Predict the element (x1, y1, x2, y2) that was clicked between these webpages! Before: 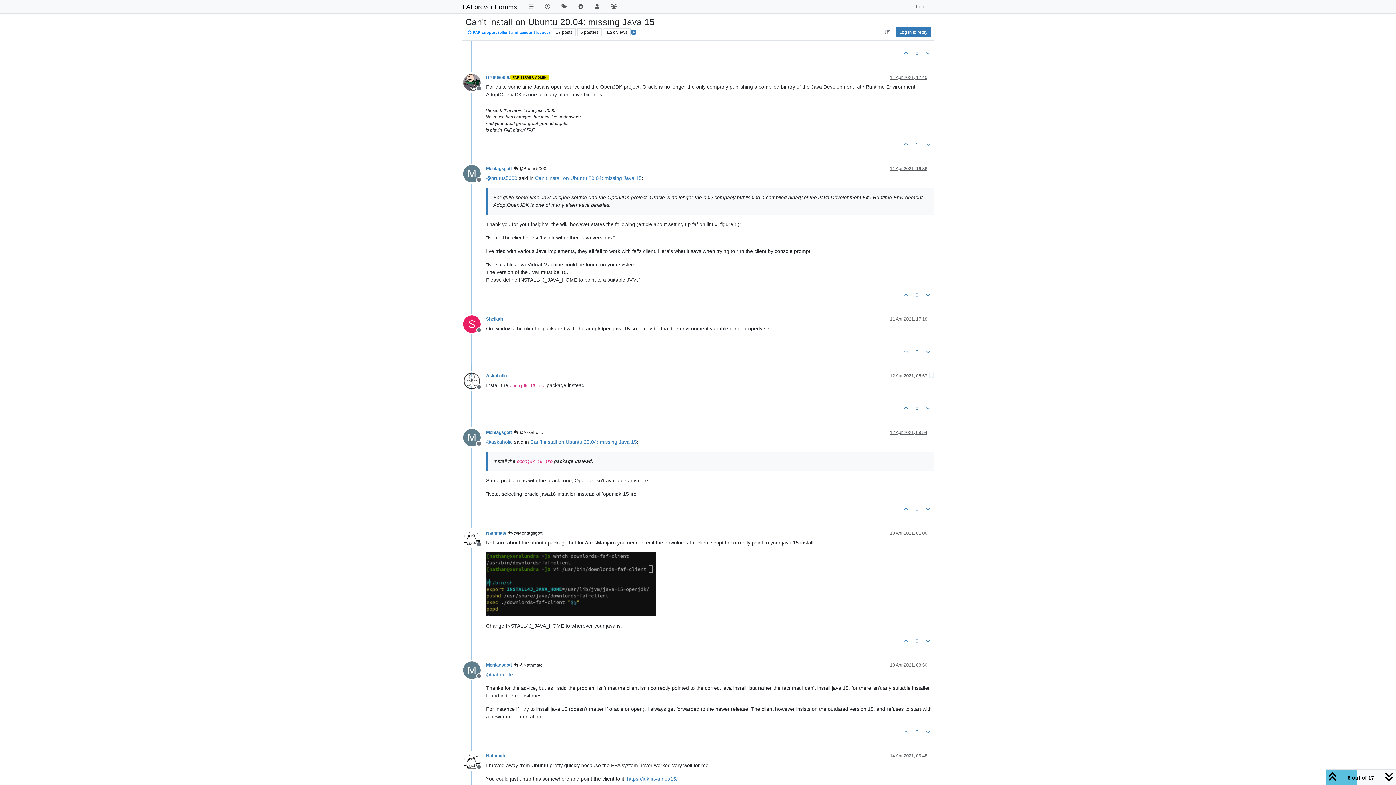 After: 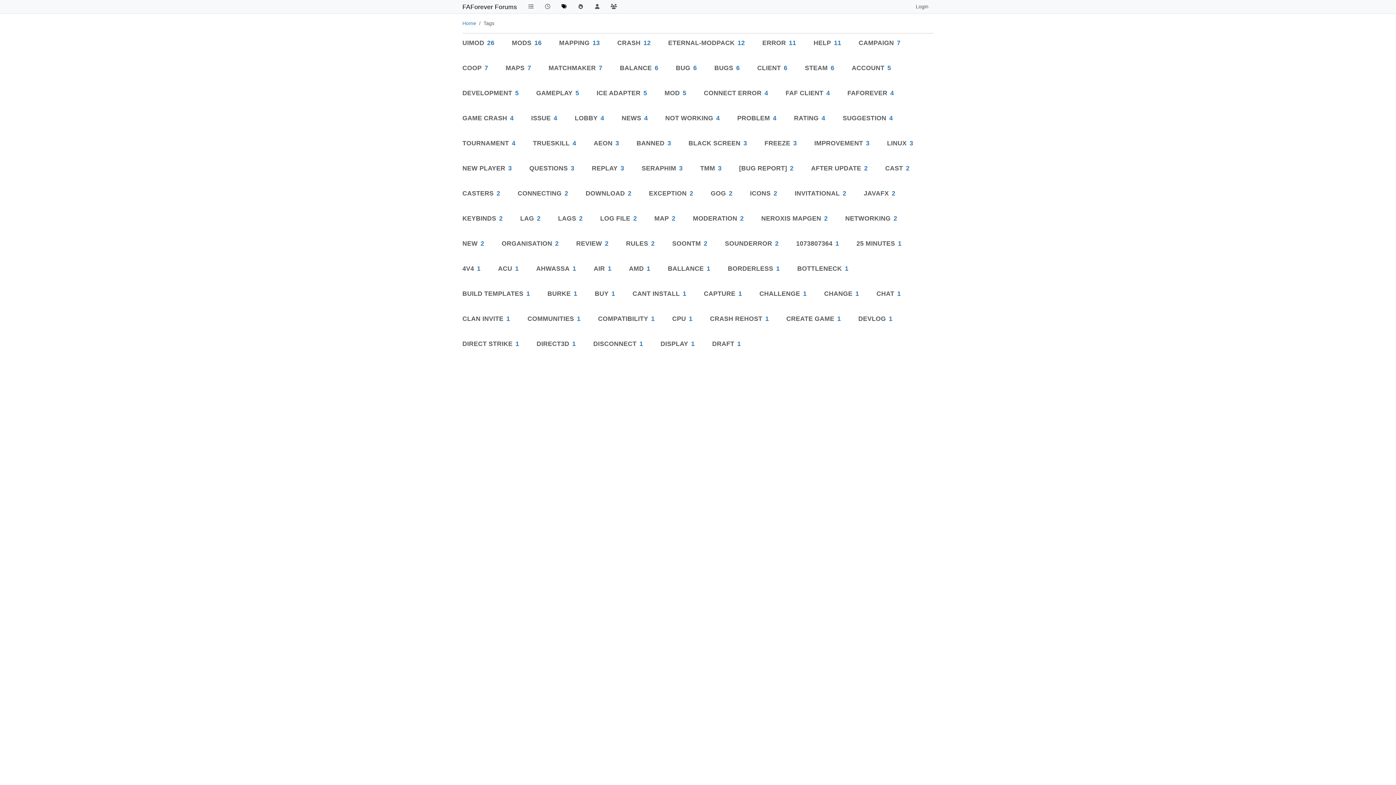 Action: bbox: (556, 0, 572, 13)